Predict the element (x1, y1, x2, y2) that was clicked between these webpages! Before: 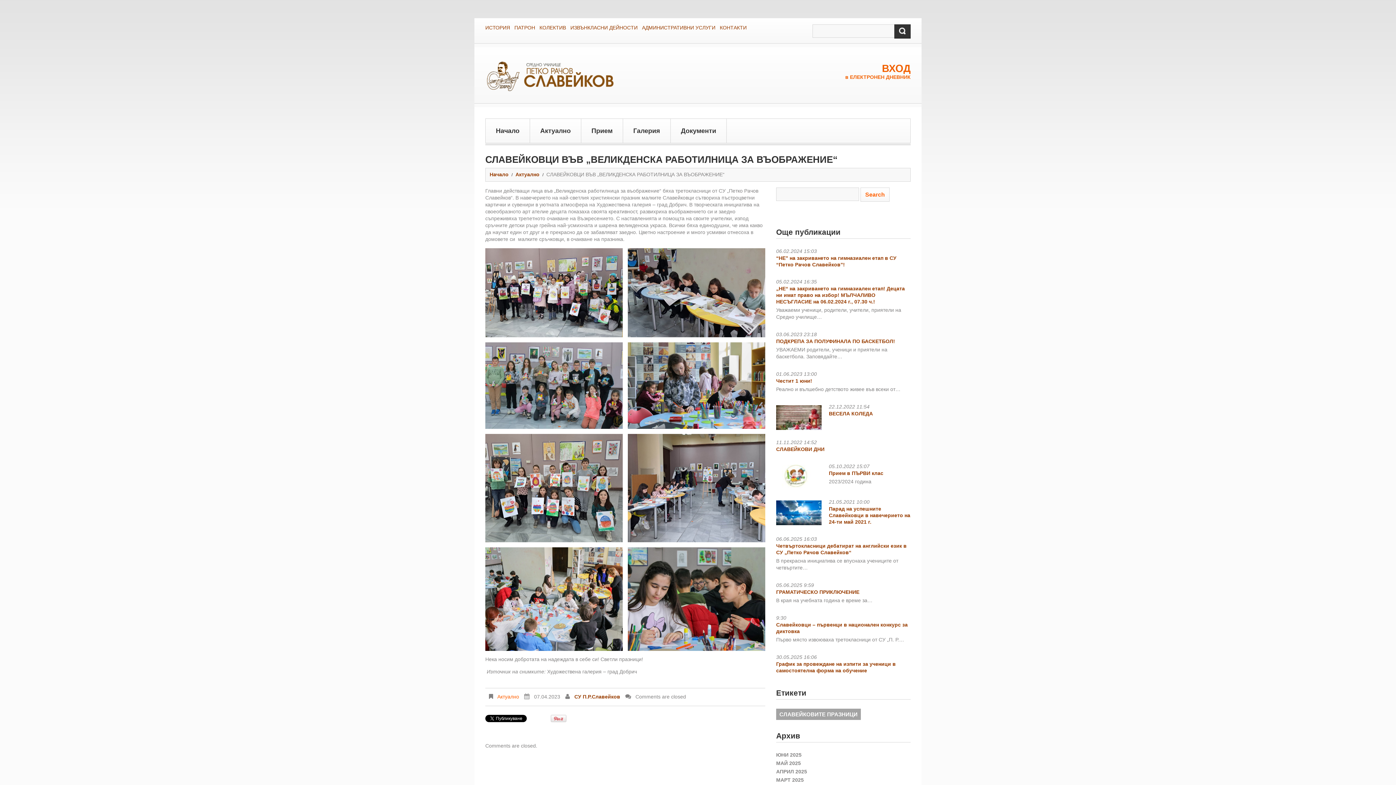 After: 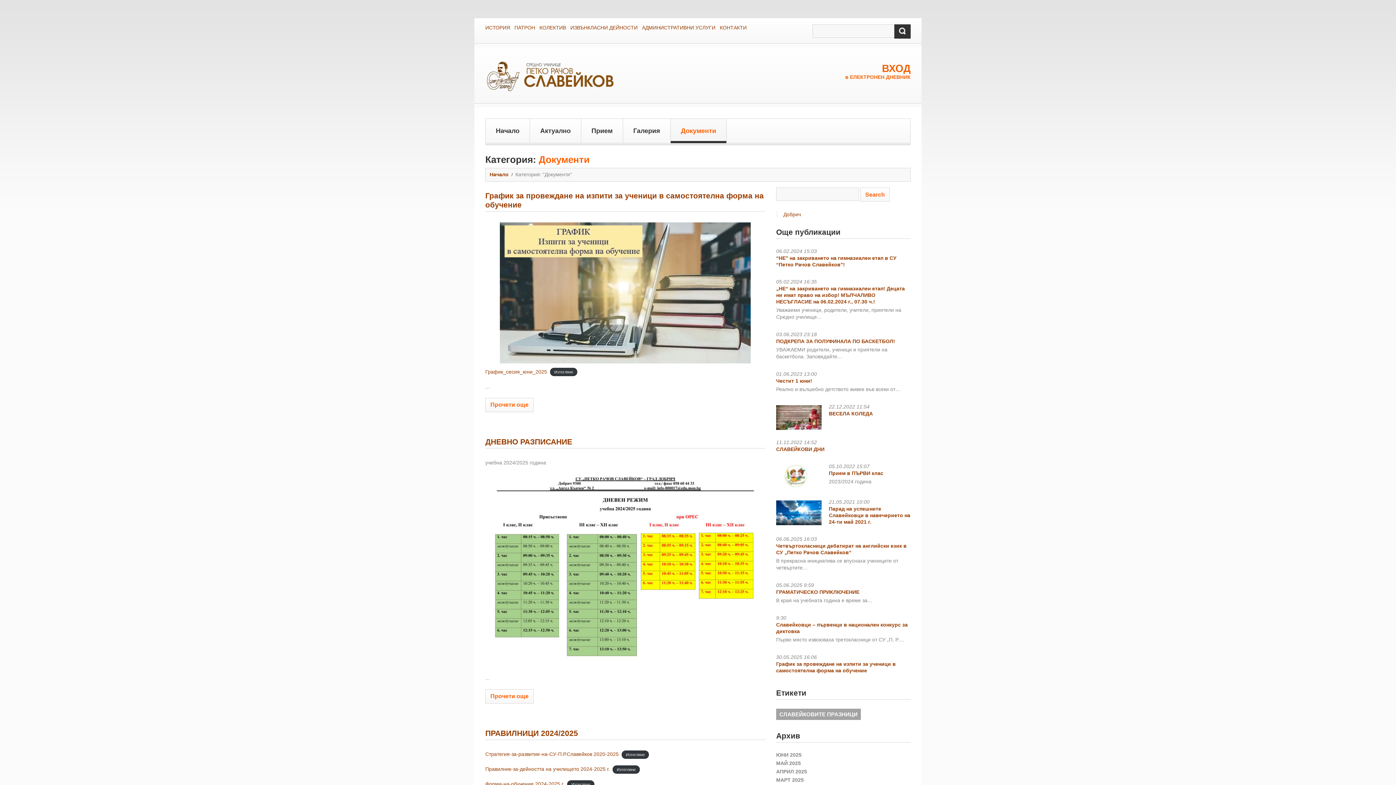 Action: label: Документи bbox: (670, 119, 726, 143)